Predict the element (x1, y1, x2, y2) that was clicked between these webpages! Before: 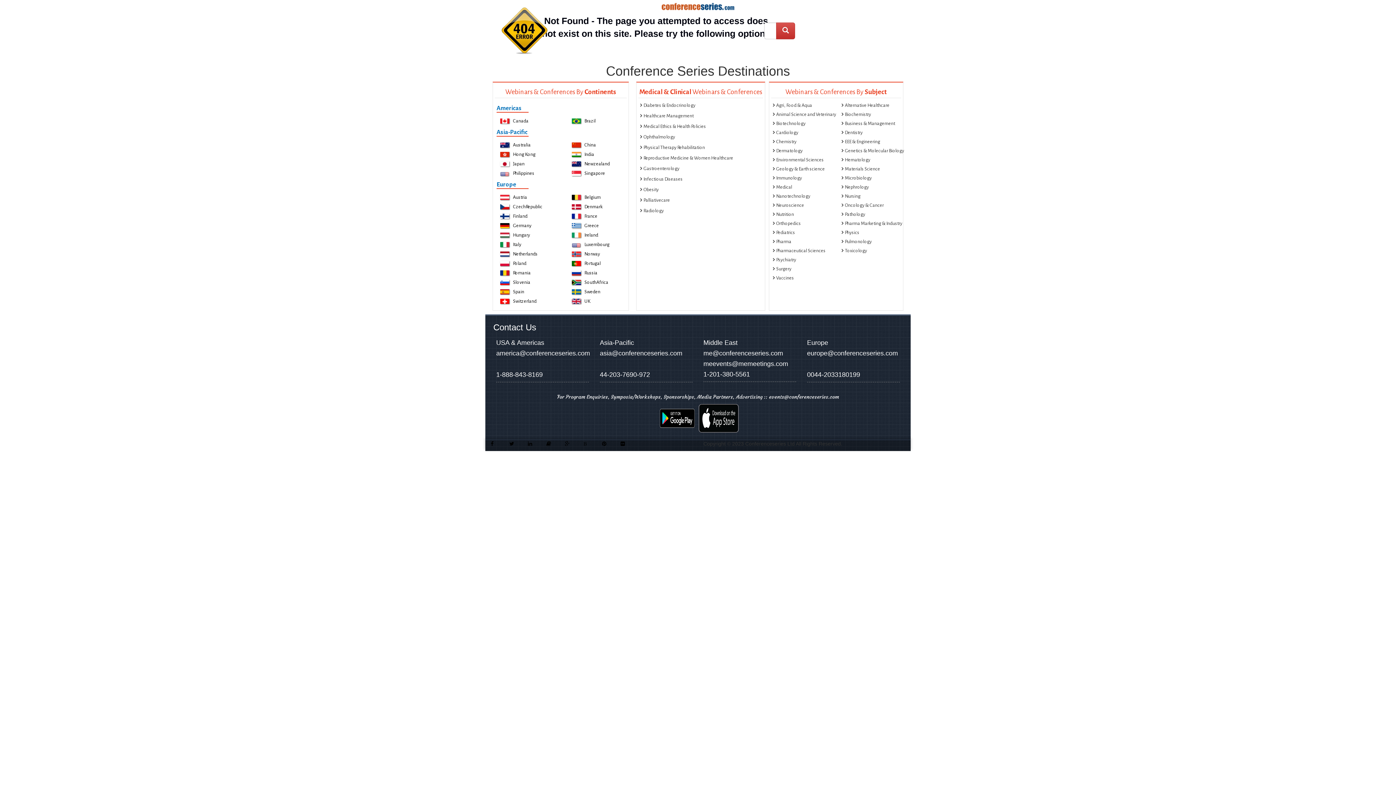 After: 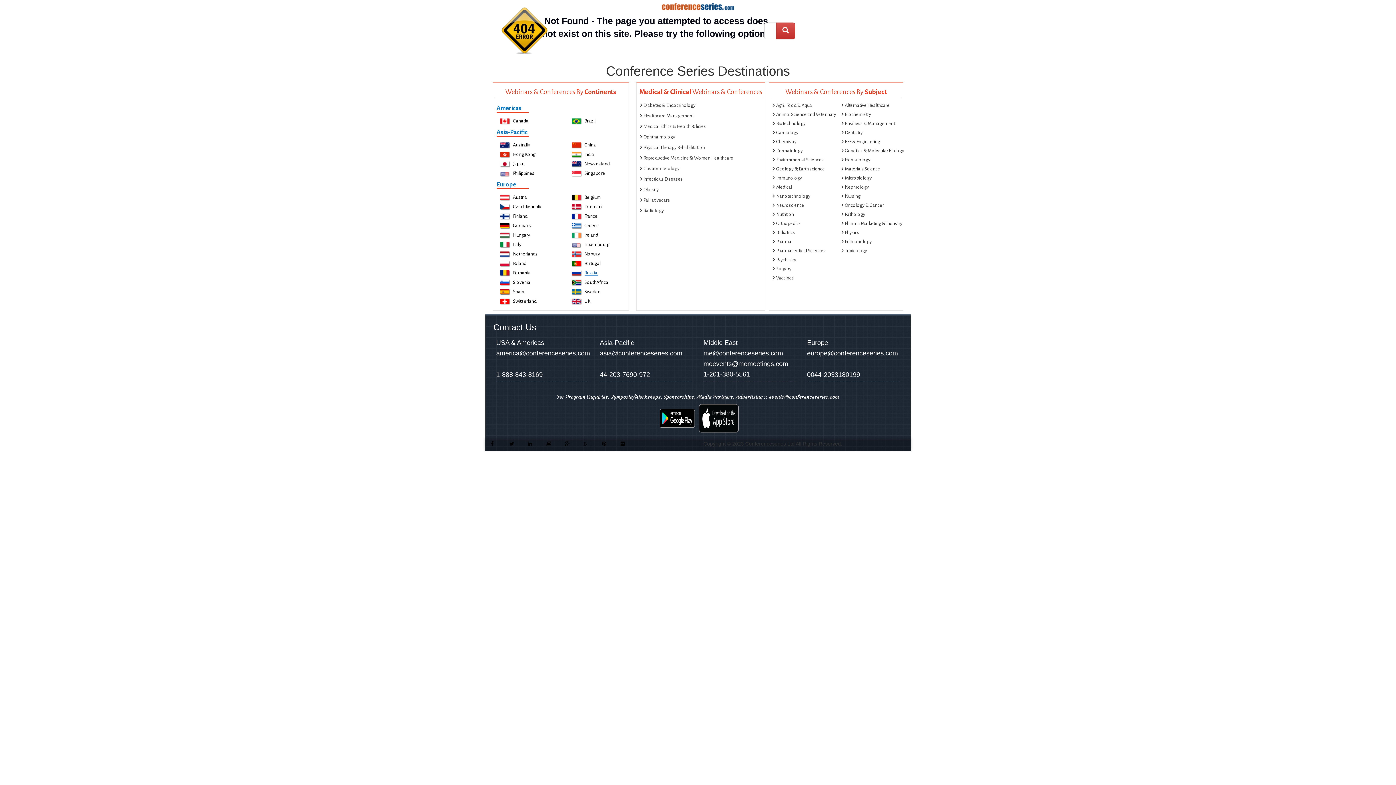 Action: label: Russia bbox: (584, 270, 597, 275)